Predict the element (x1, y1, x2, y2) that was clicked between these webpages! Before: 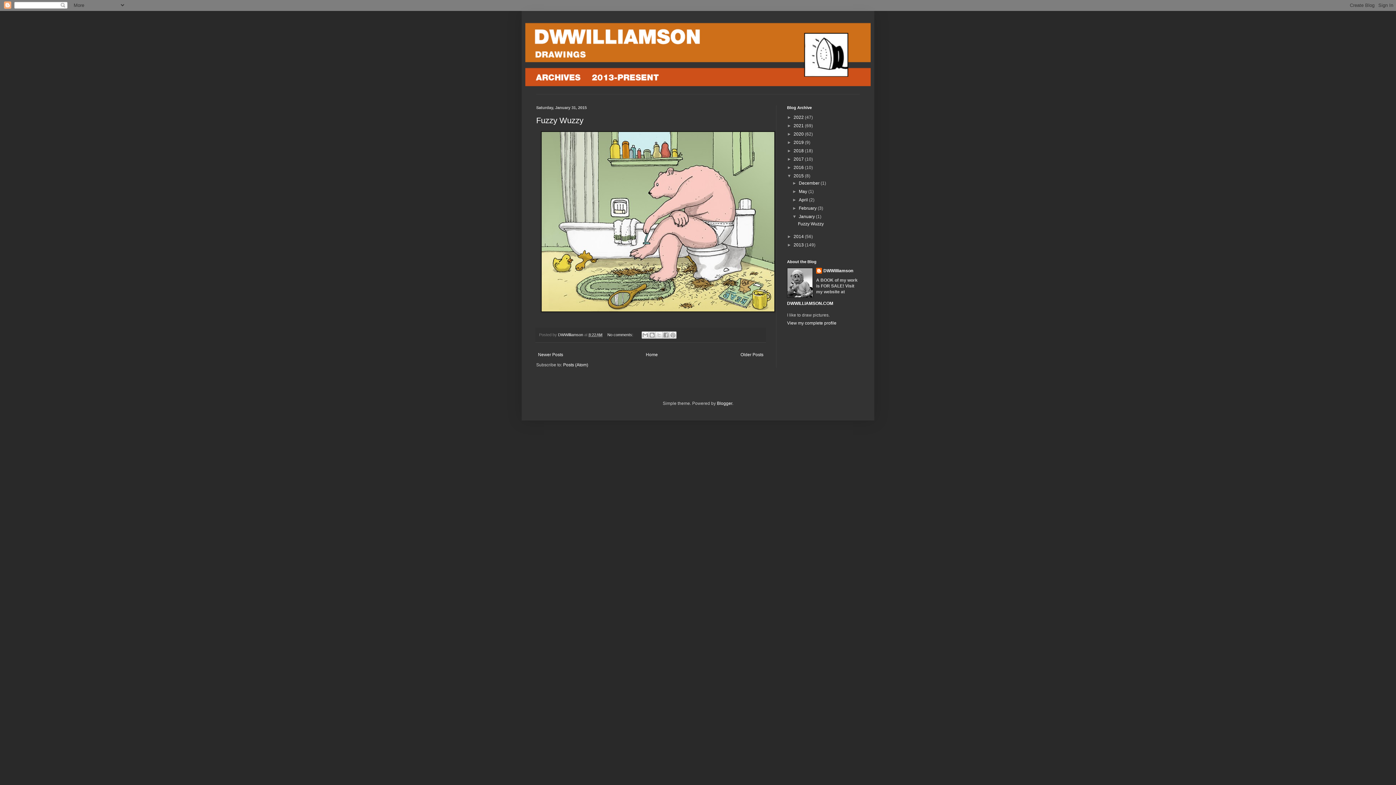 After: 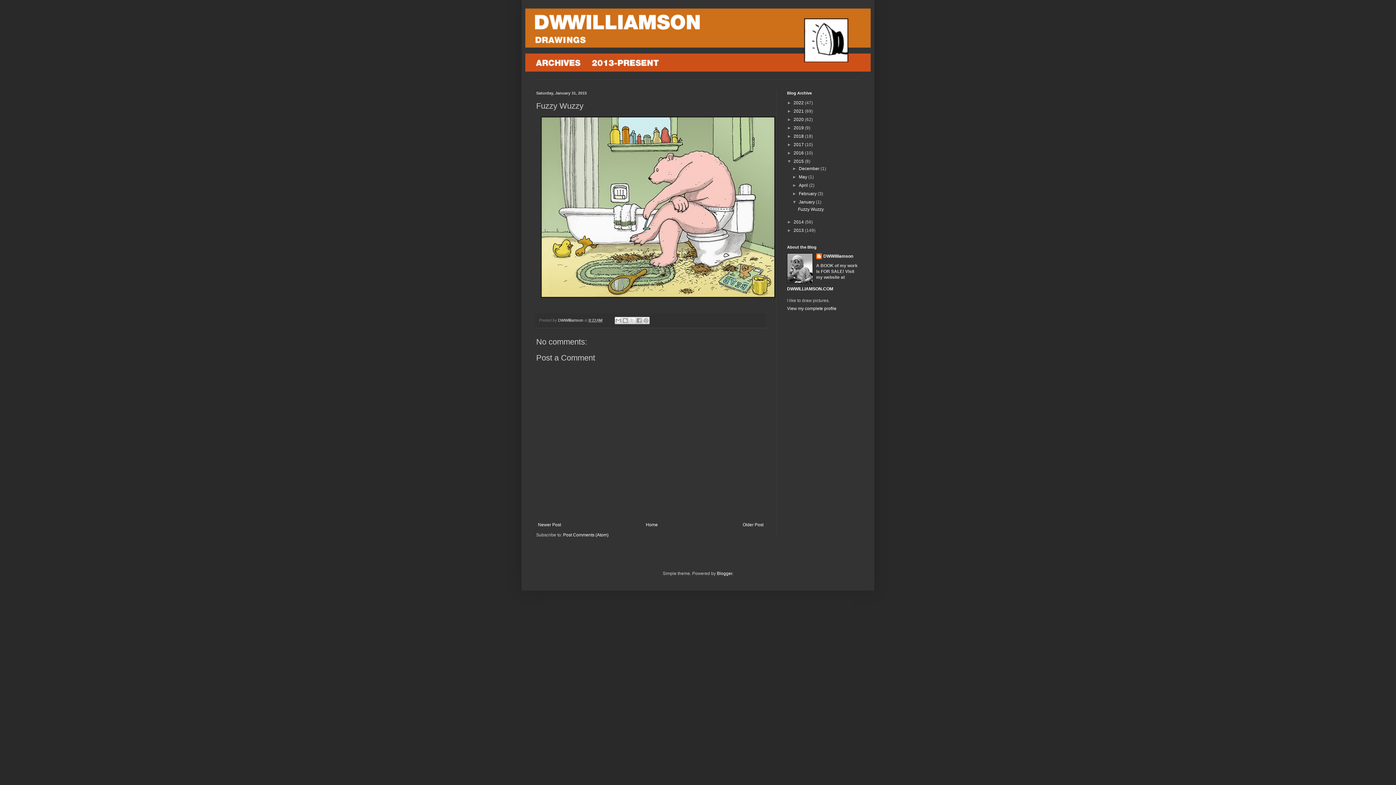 Action: label: No comments:  bbox: (607, 332, 634, 337)